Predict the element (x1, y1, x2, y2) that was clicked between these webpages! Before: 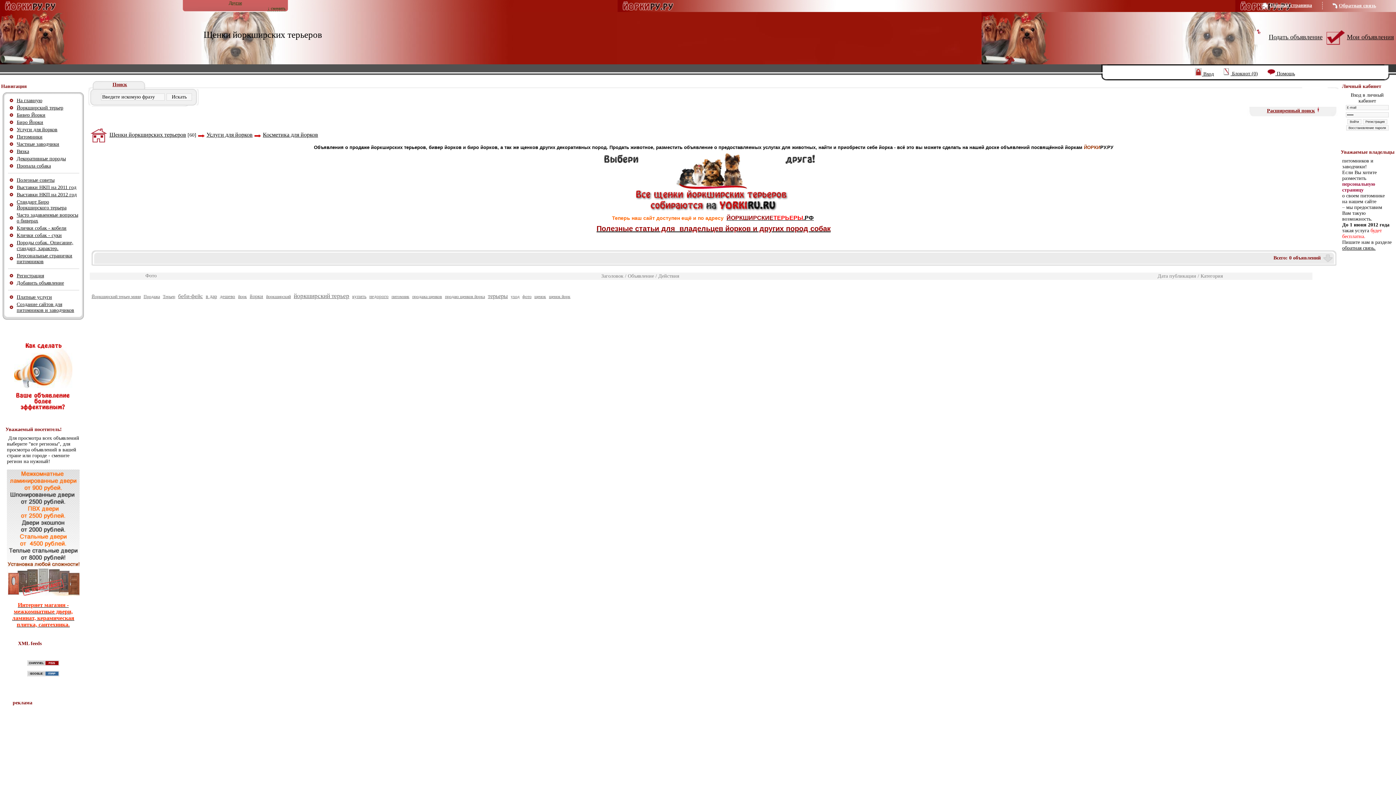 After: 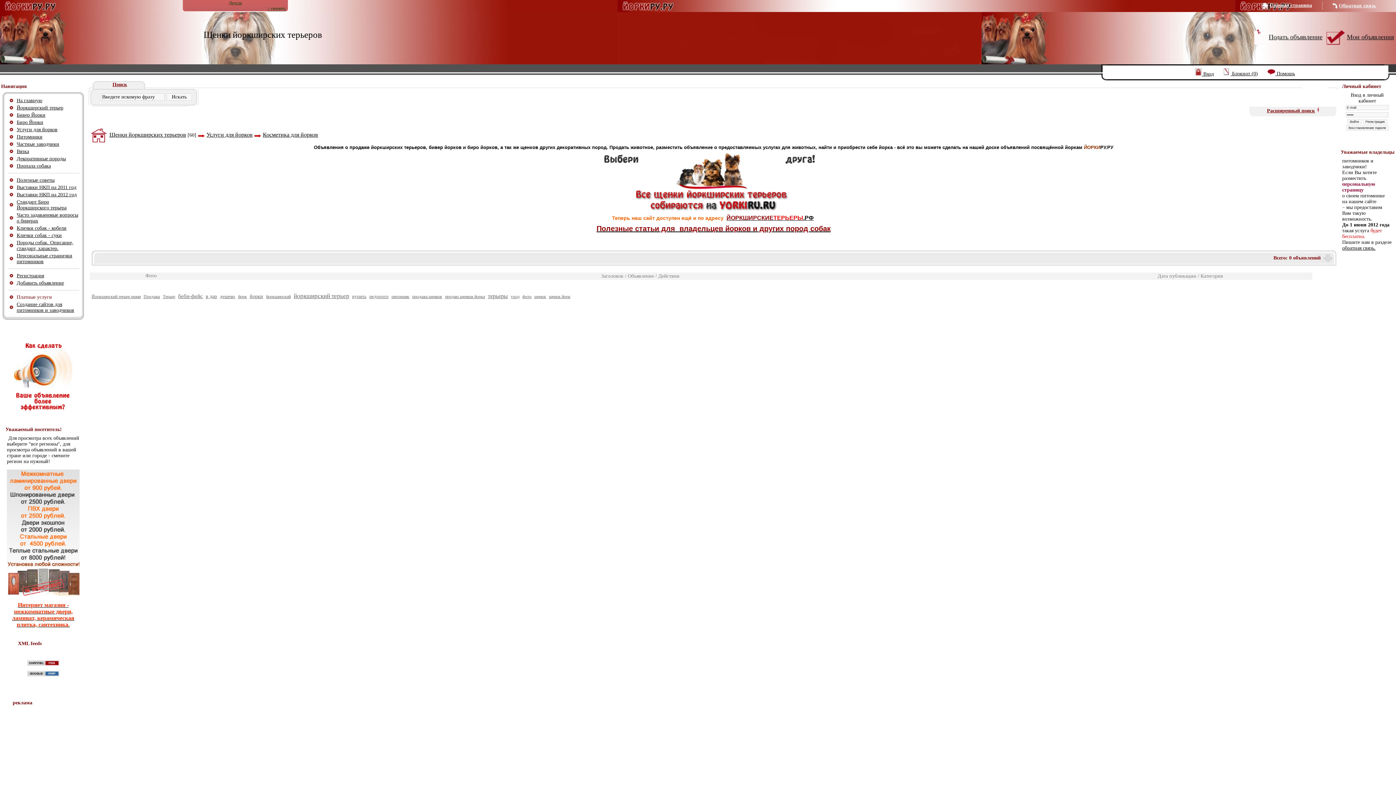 Action: label: Платные услуги bbox: (16, 294, 52, 300)